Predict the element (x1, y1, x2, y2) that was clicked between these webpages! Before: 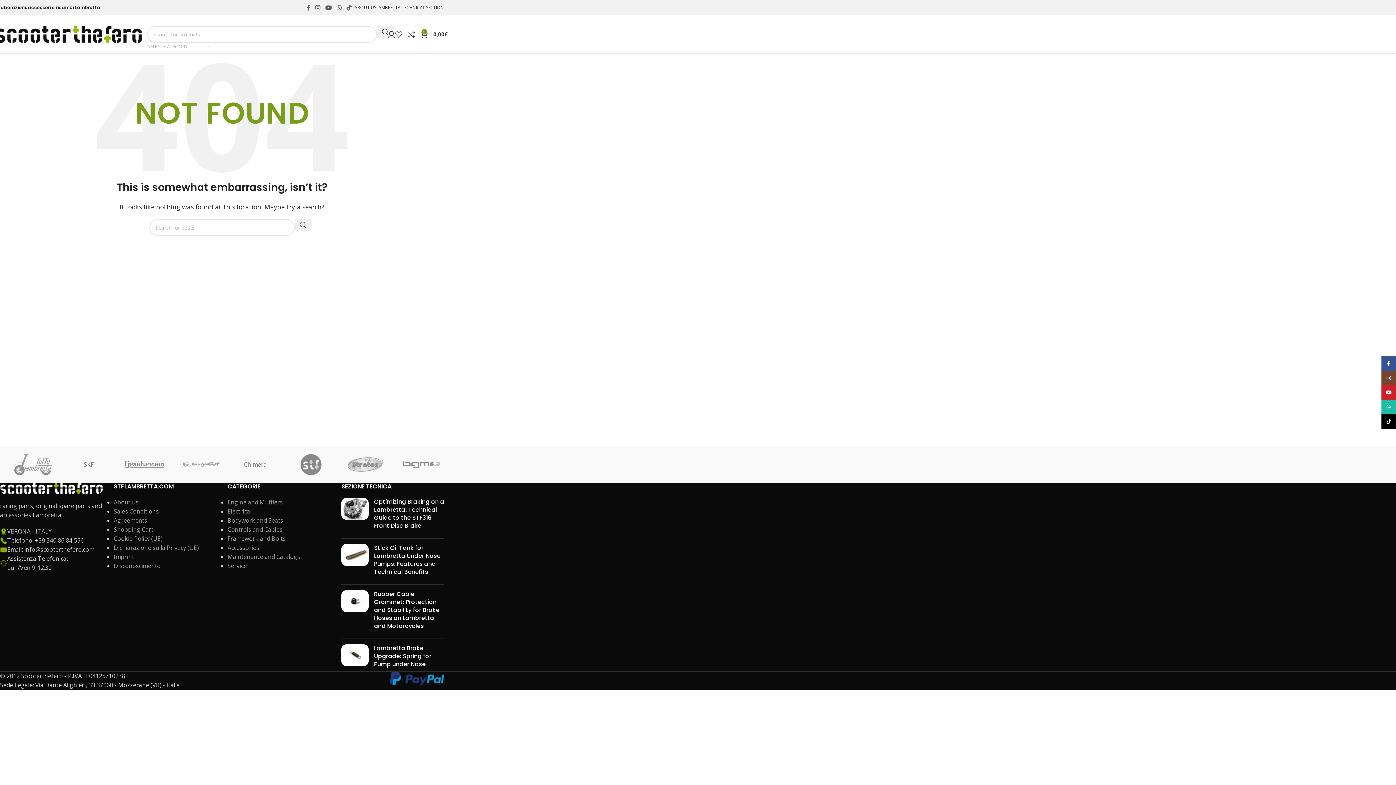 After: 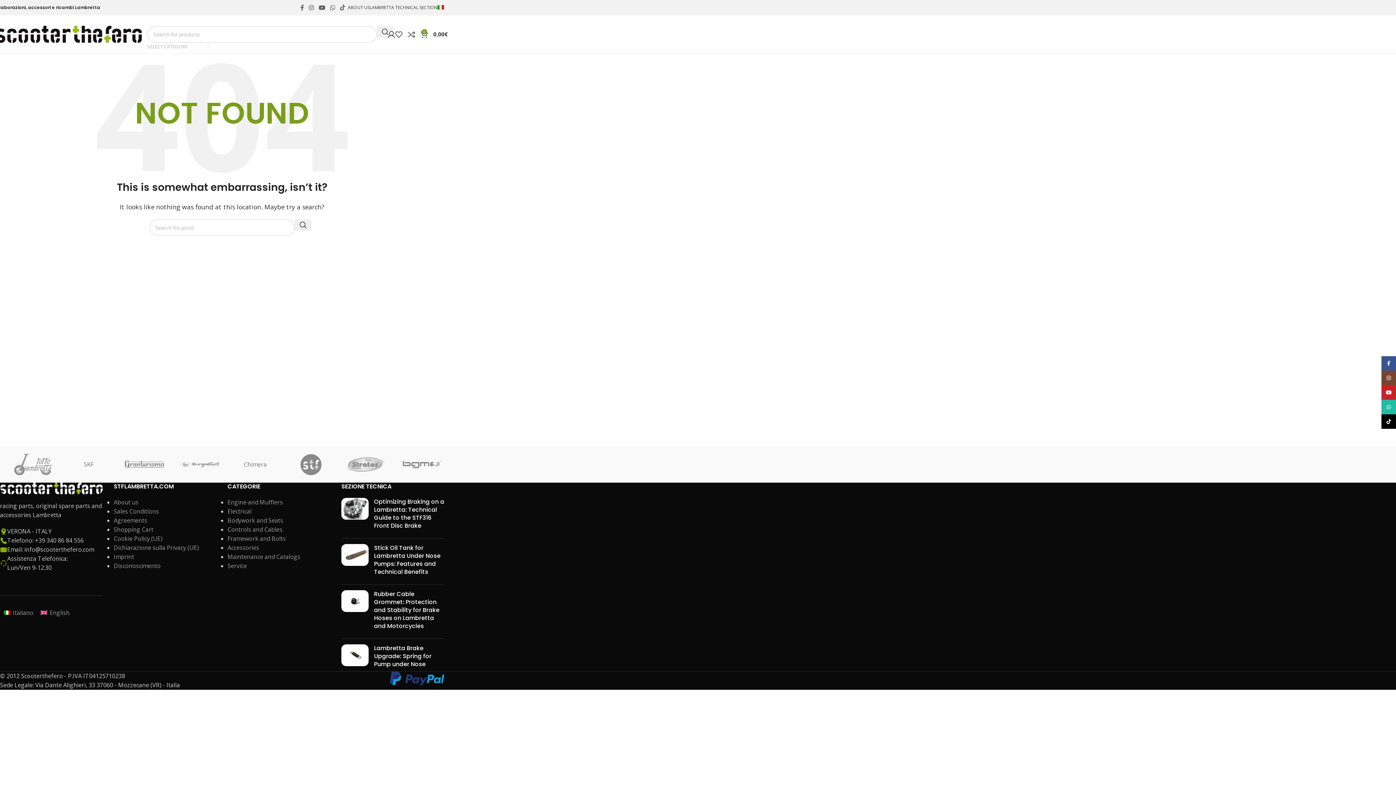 Action: bbox: (283, 446, 338, 482)